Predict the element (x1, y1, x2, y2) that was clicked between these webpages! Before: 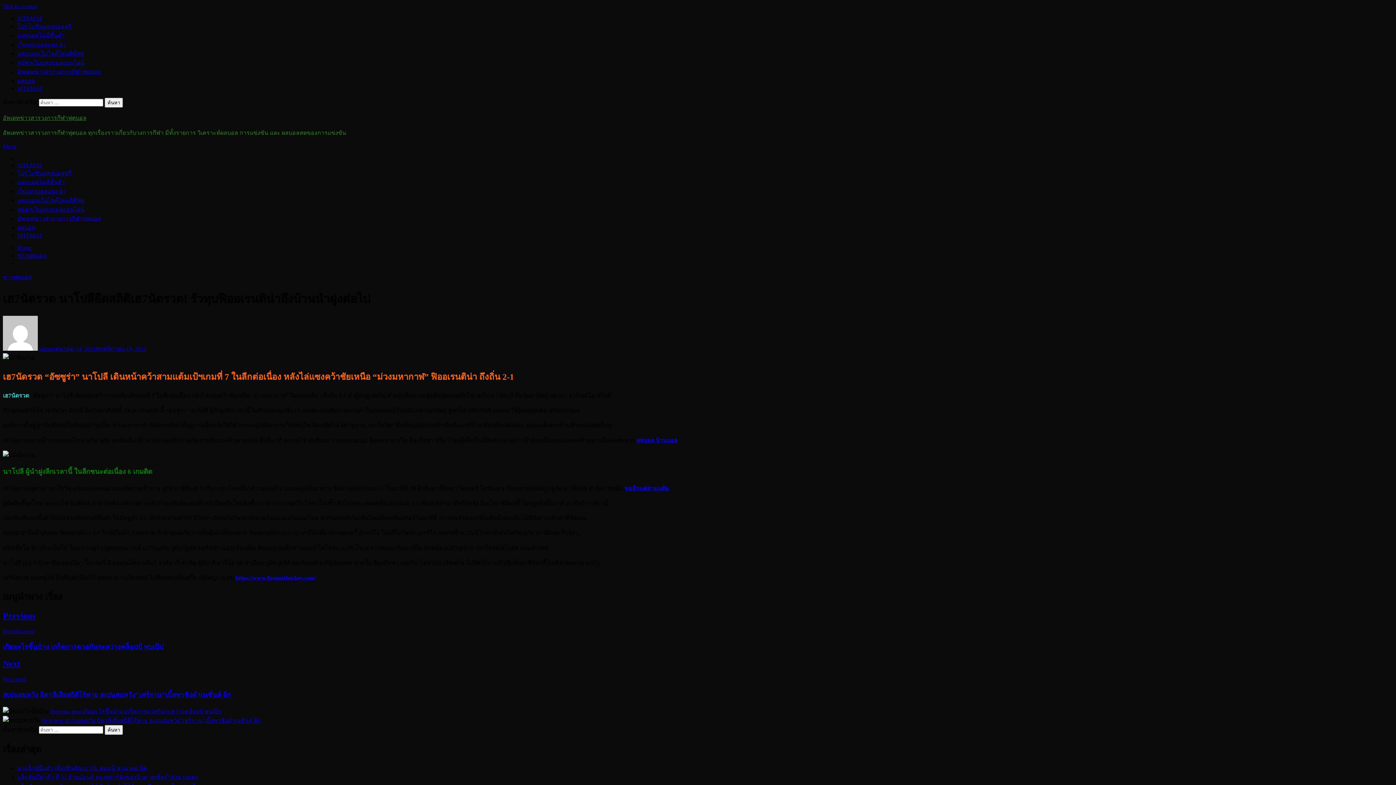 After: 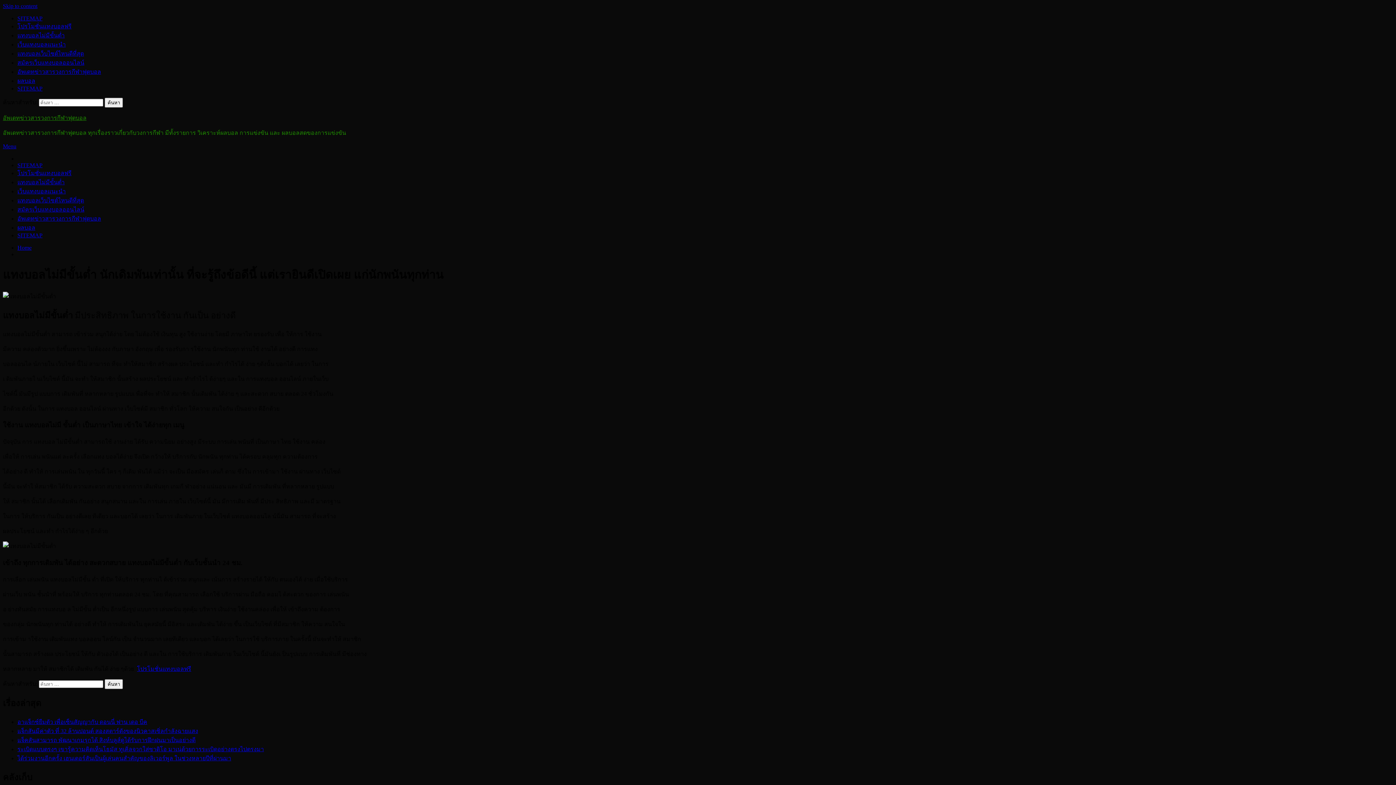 Action: label: แทงบอลไม่มีขั้นต่ำ bbox: (17, 32, 64, 38)